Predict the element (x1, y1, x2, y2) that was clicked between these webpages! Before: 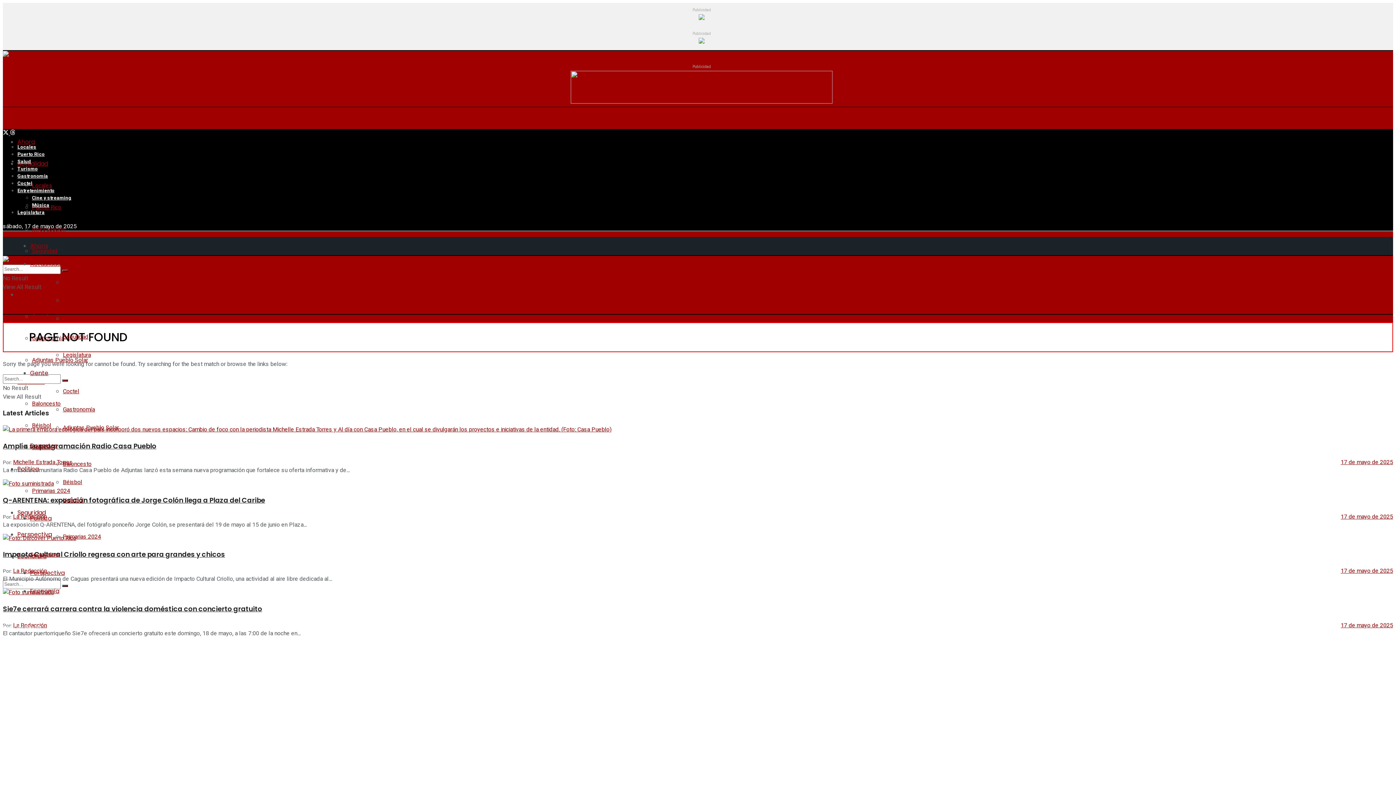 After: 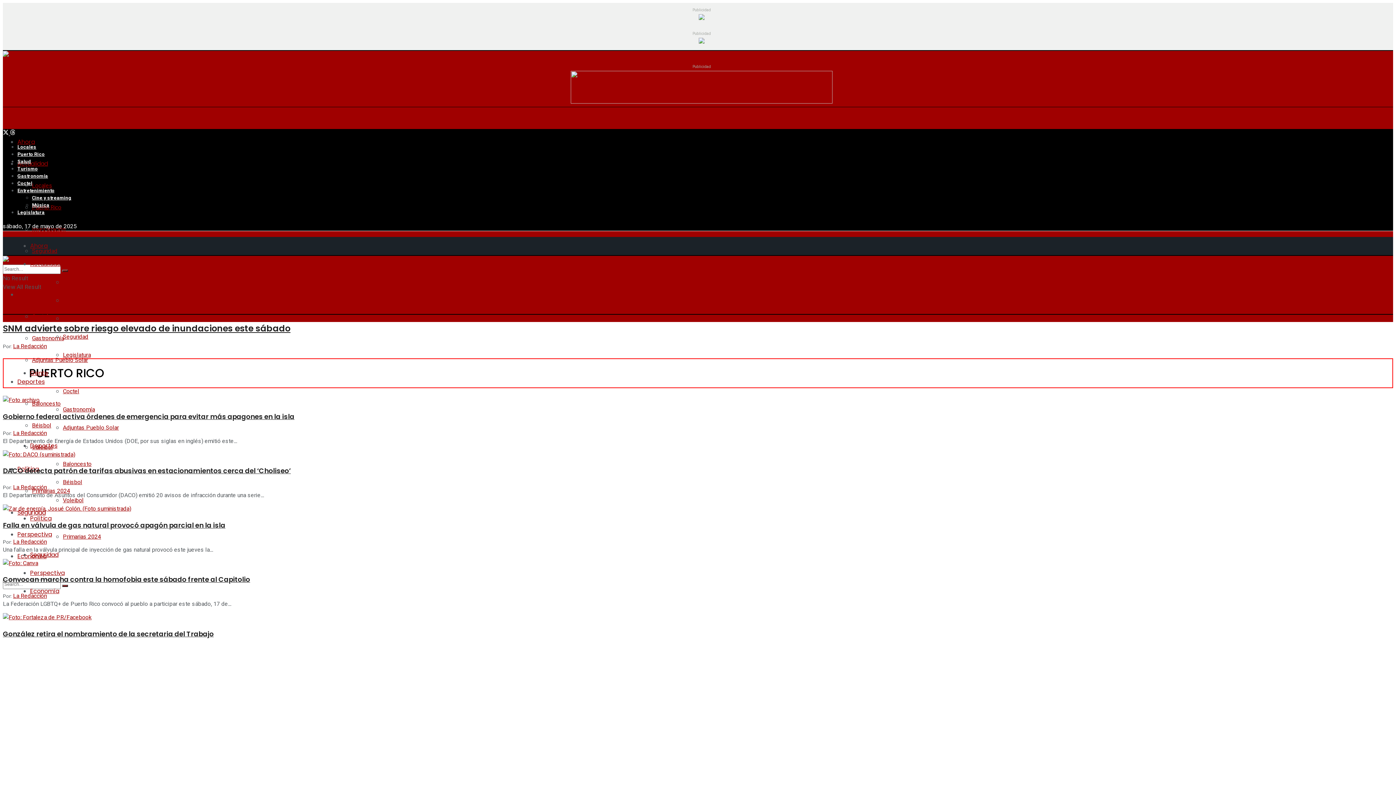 Action: bbox: (17, 150, 44, 158) label: Puerto Rico